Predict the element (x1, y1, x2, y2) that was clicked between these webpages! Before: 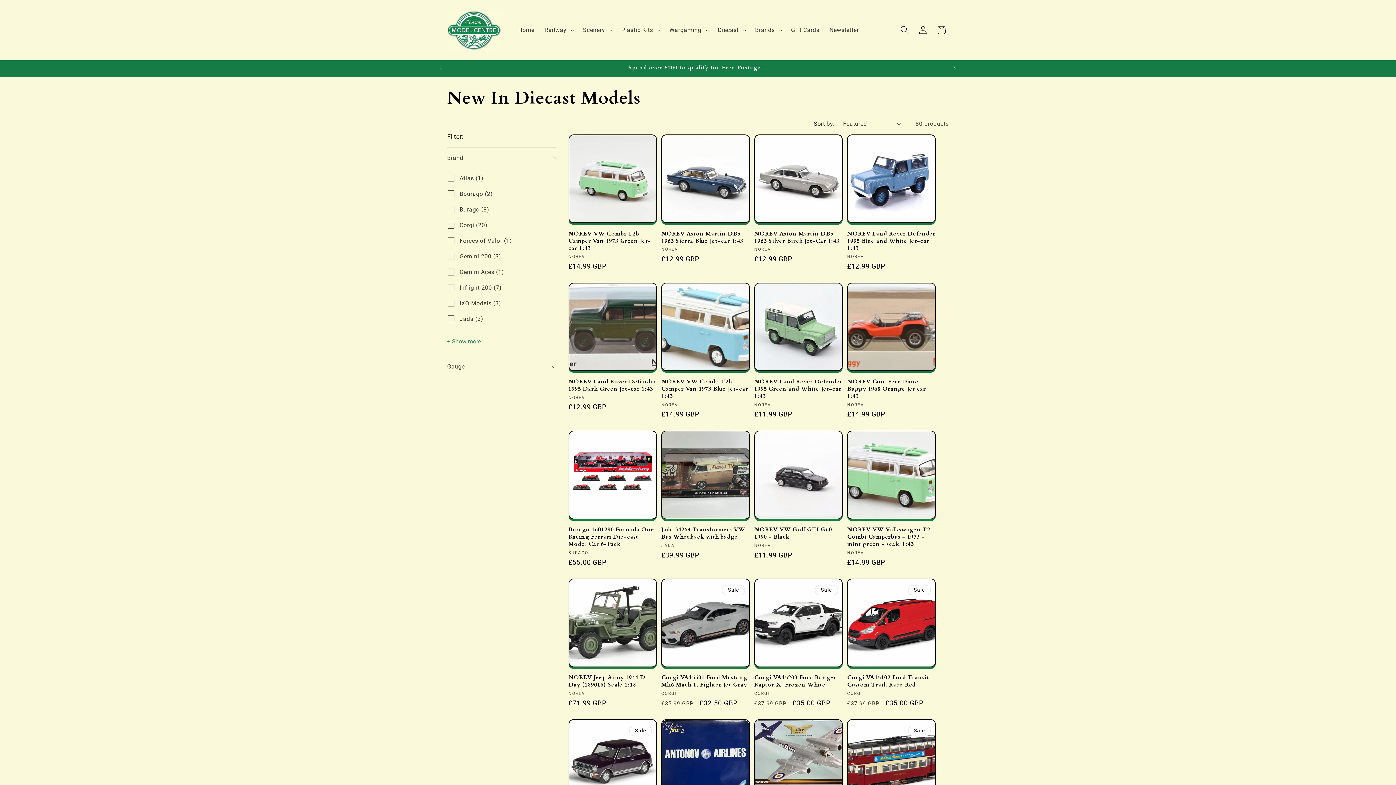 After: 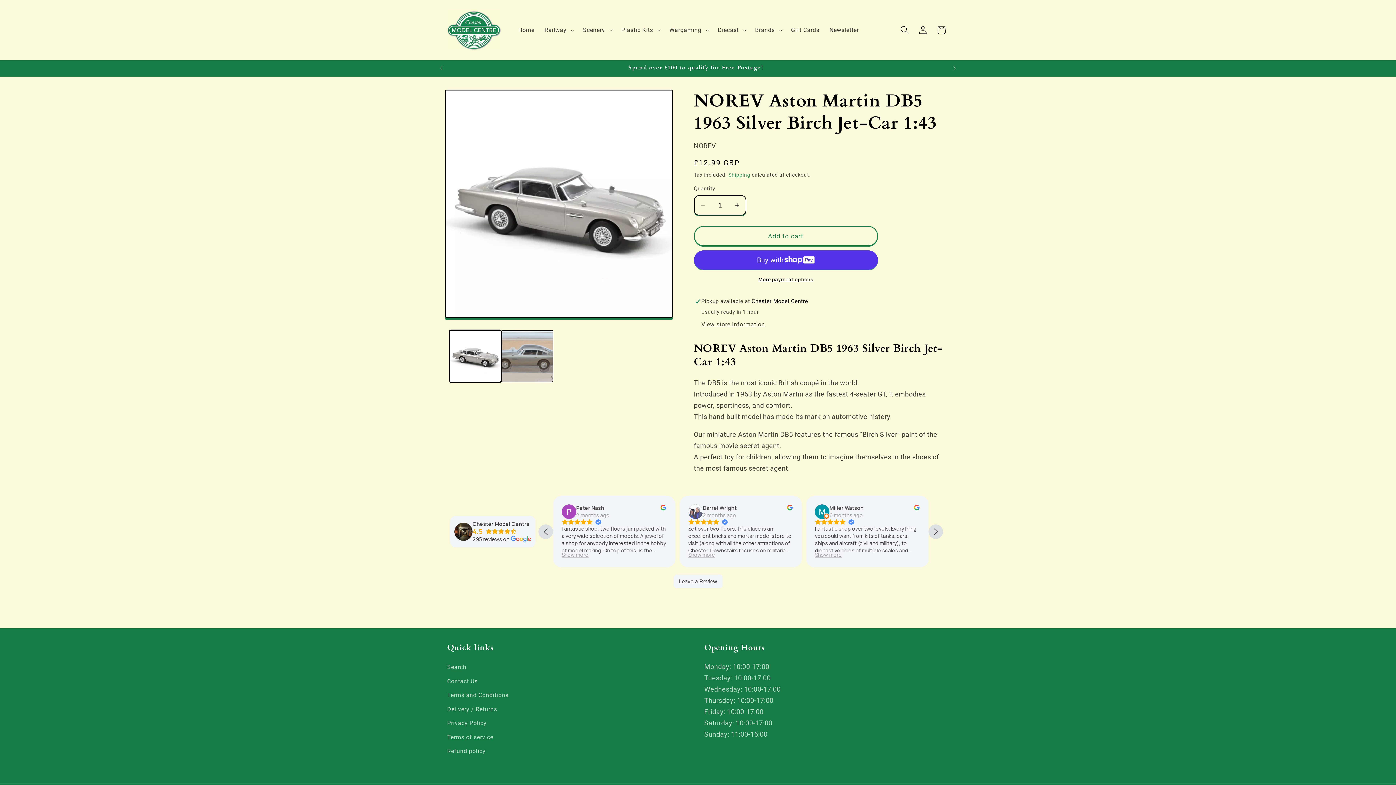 Action: bbox: (754, 230, 843, 244) label: NOREV Aston Martin DB5 1963 Silver Birch Jet-Car 1:43